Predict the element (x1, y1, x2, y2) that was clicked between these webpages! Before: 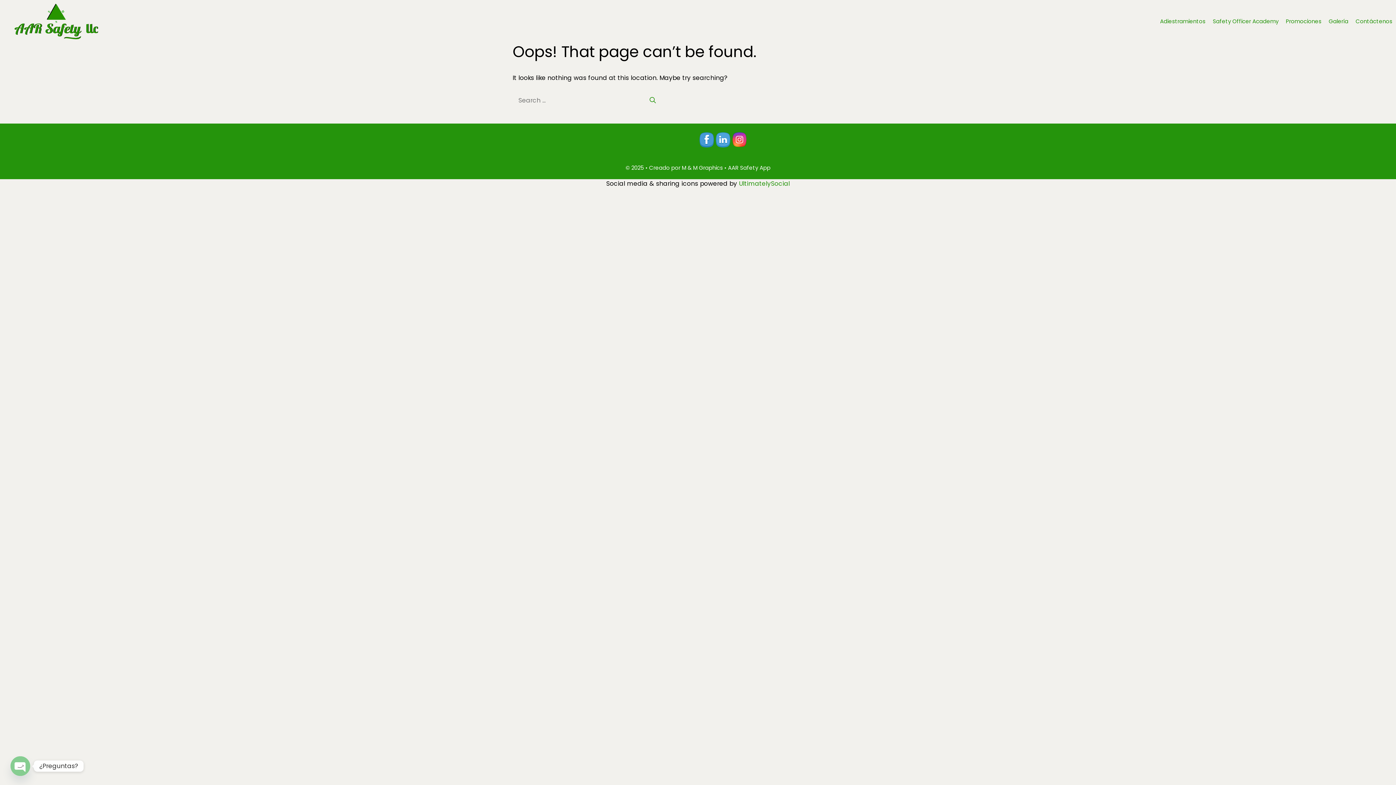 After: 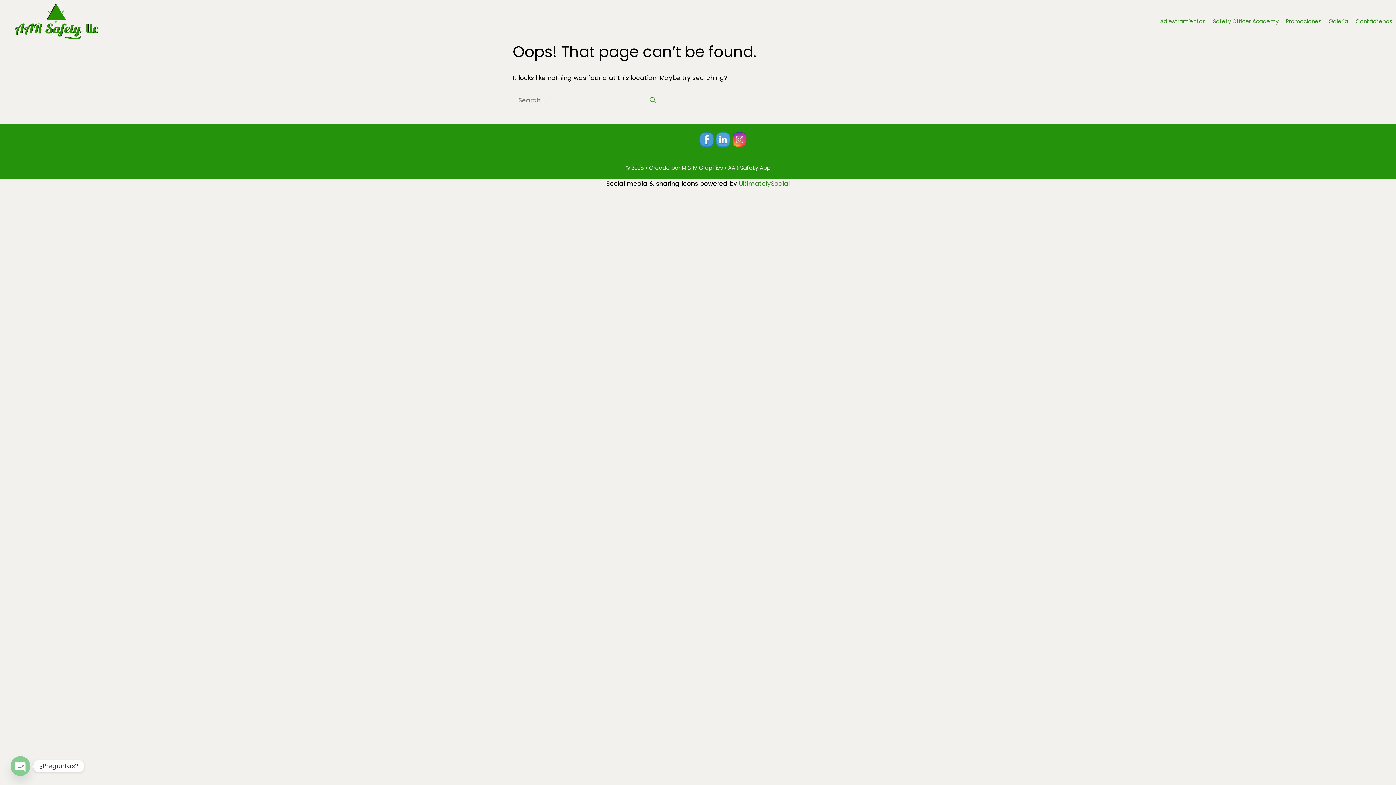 Action: bbox: (739, 179, 790, 187) label: UltimatelySocial